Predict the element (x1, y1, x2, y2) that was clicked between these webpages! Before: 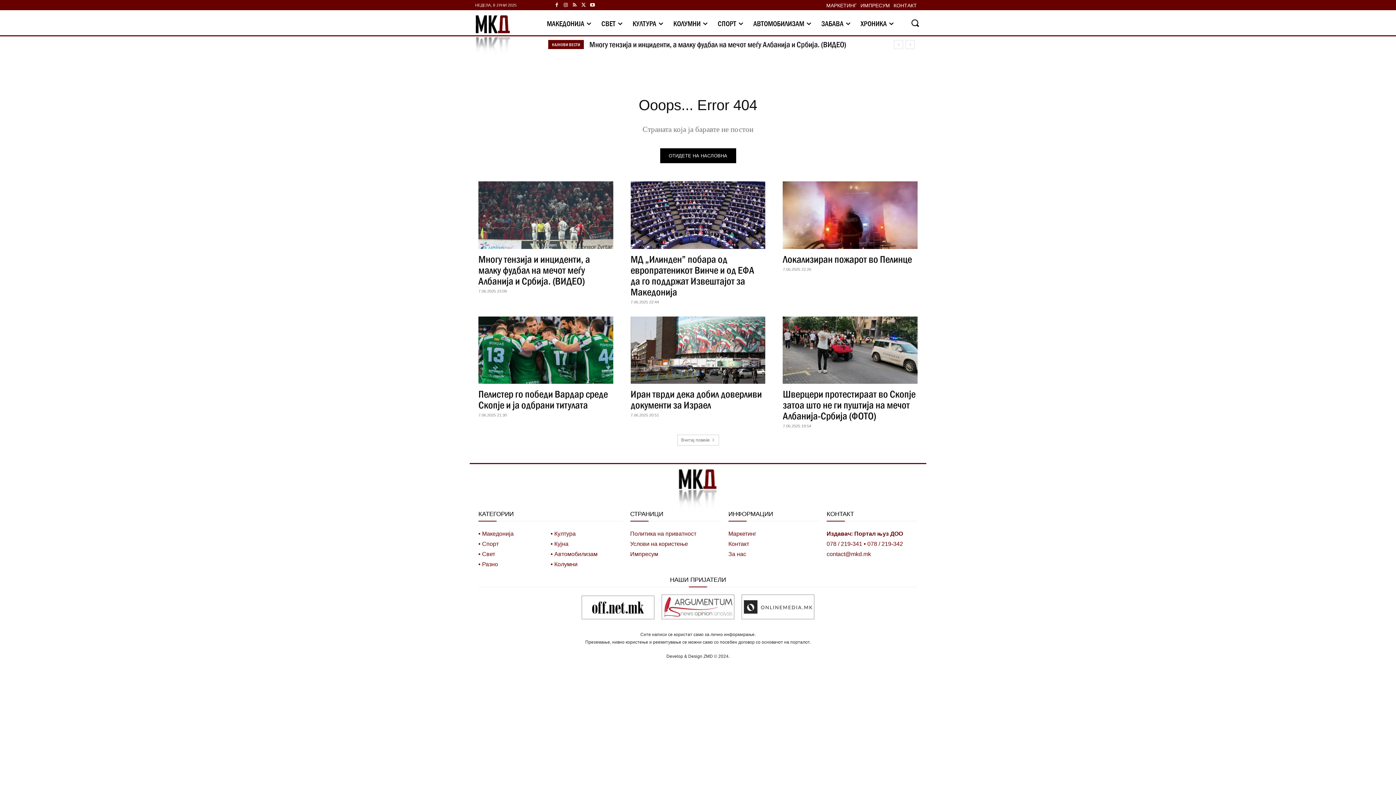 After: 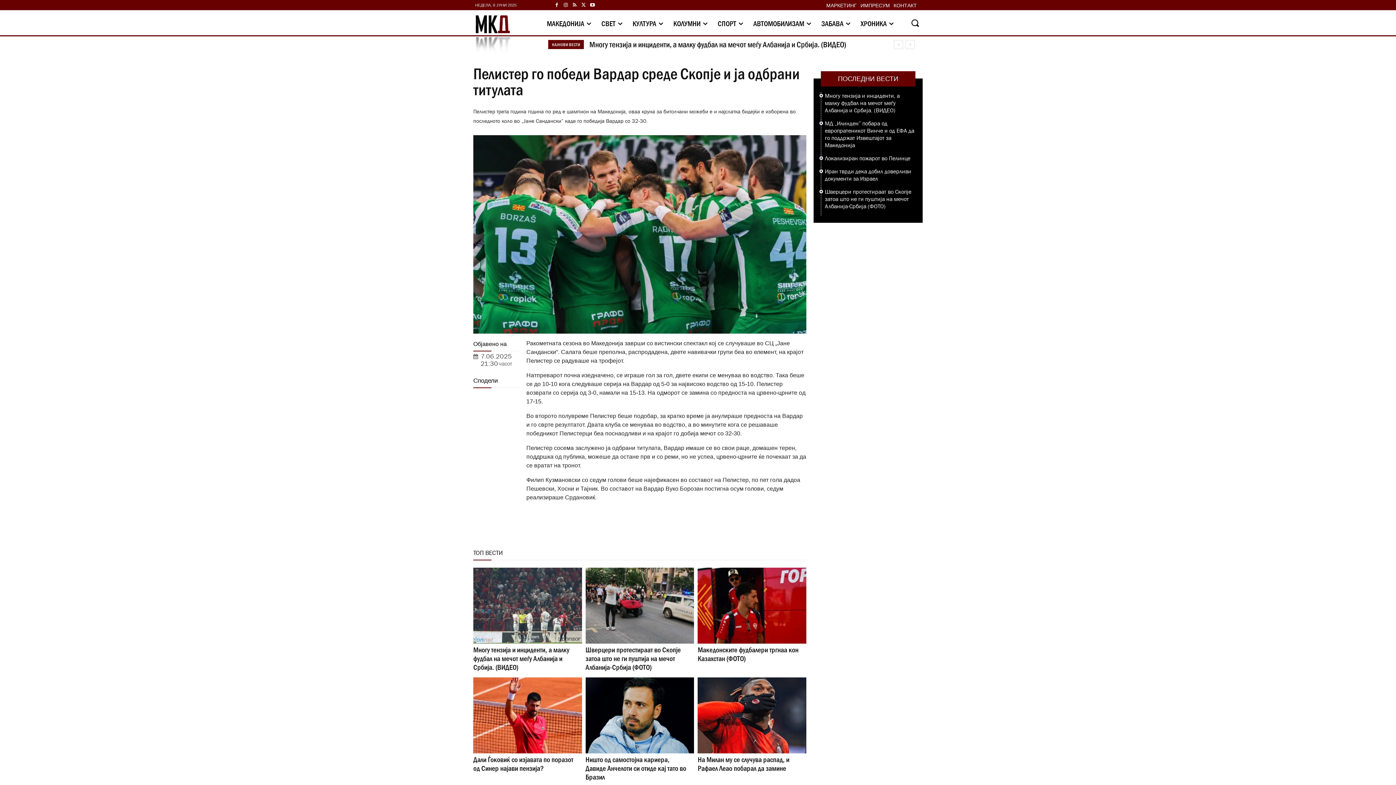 Action: bbox: (478, 316, 613, 383)